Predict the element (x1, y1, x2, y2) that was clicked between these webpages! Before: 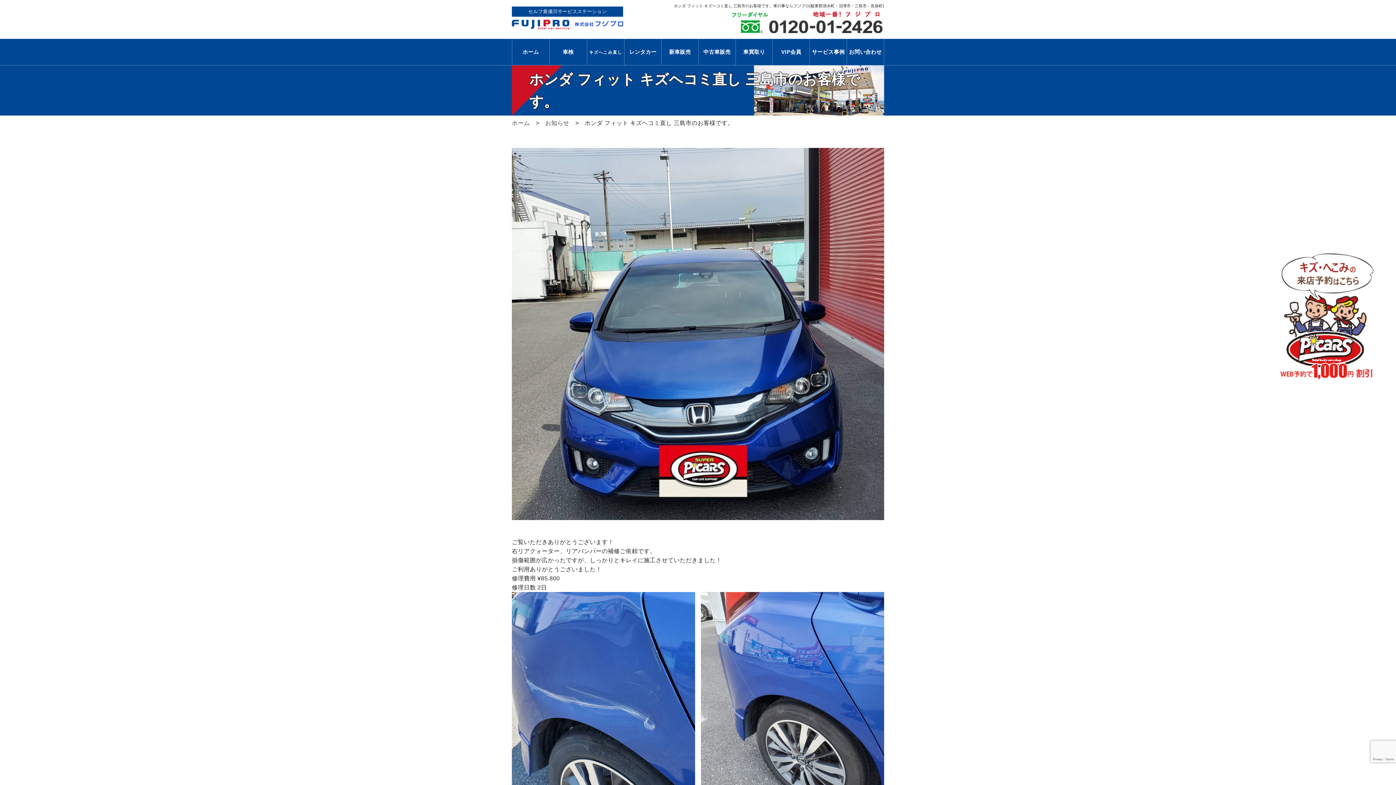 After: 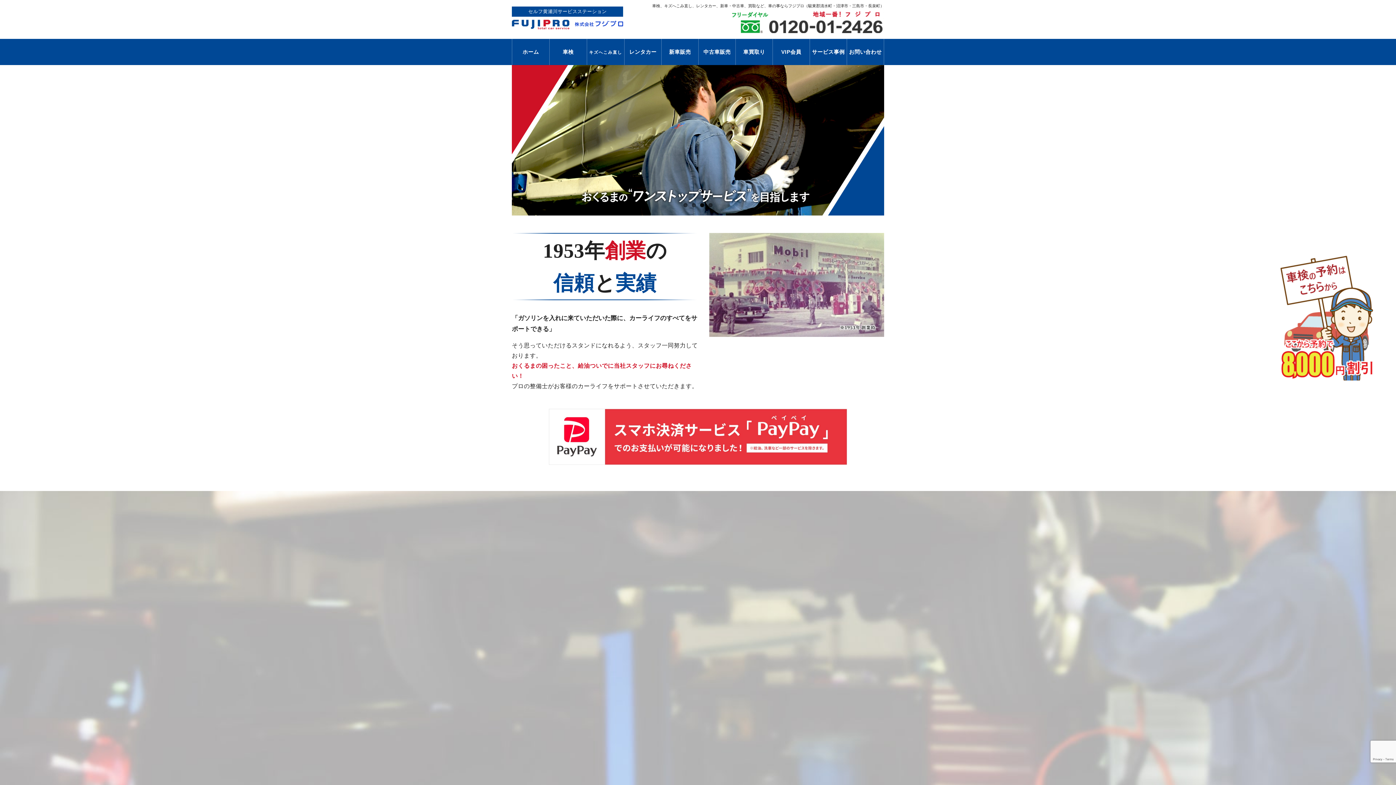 Action: bbox: (512, 20, 623, 27)